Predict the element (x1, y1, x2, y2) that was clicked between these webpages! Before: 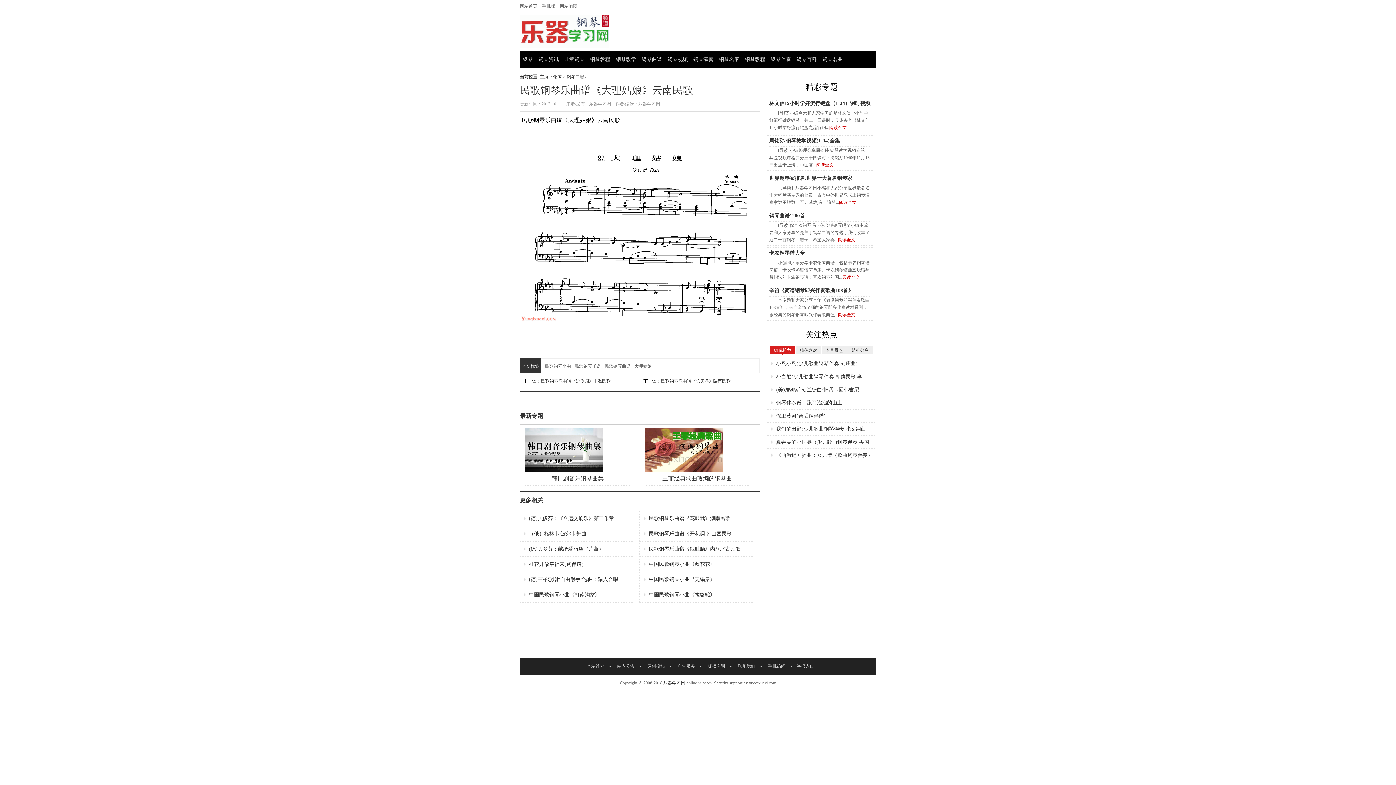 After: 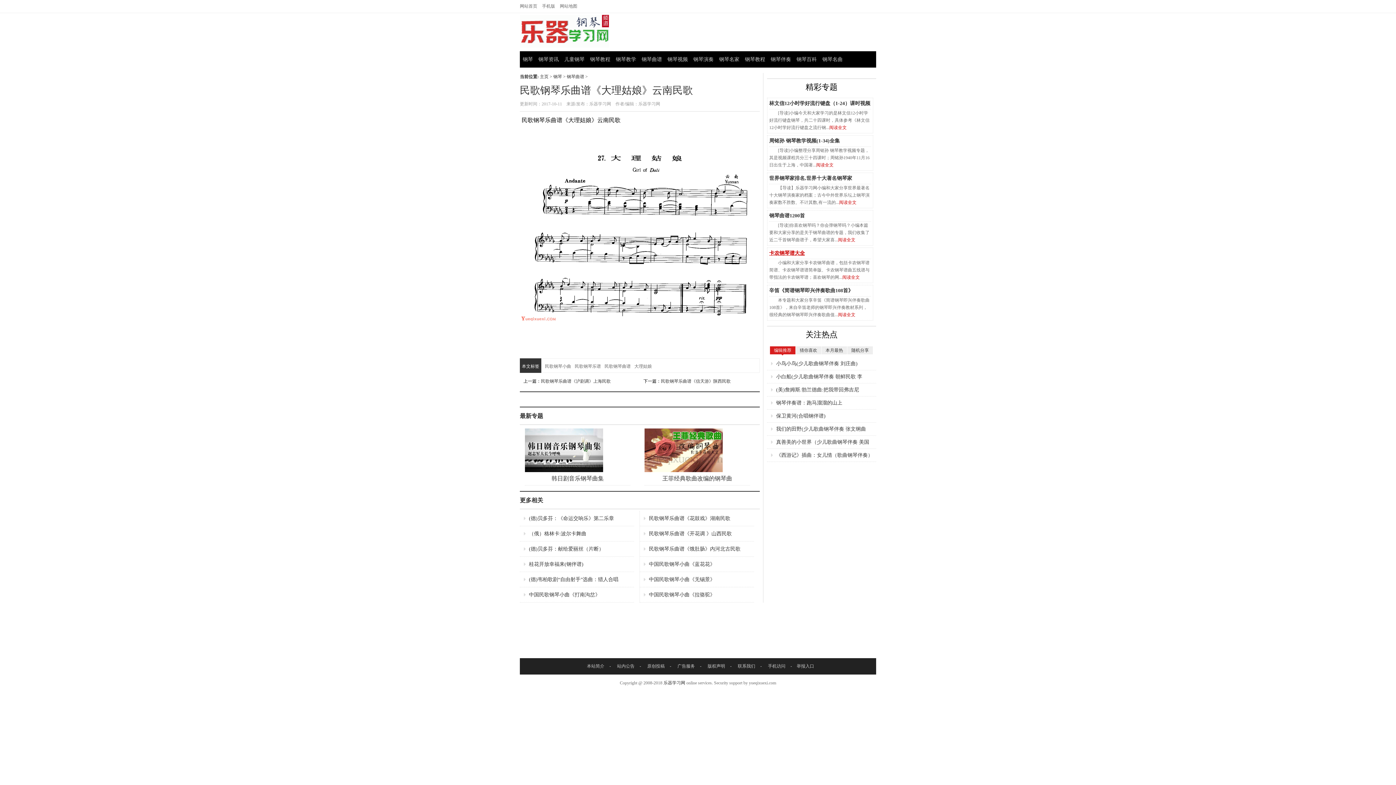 Action: label: 卡农钢琴谱大全 bbox: (769, 250, 805, 256)